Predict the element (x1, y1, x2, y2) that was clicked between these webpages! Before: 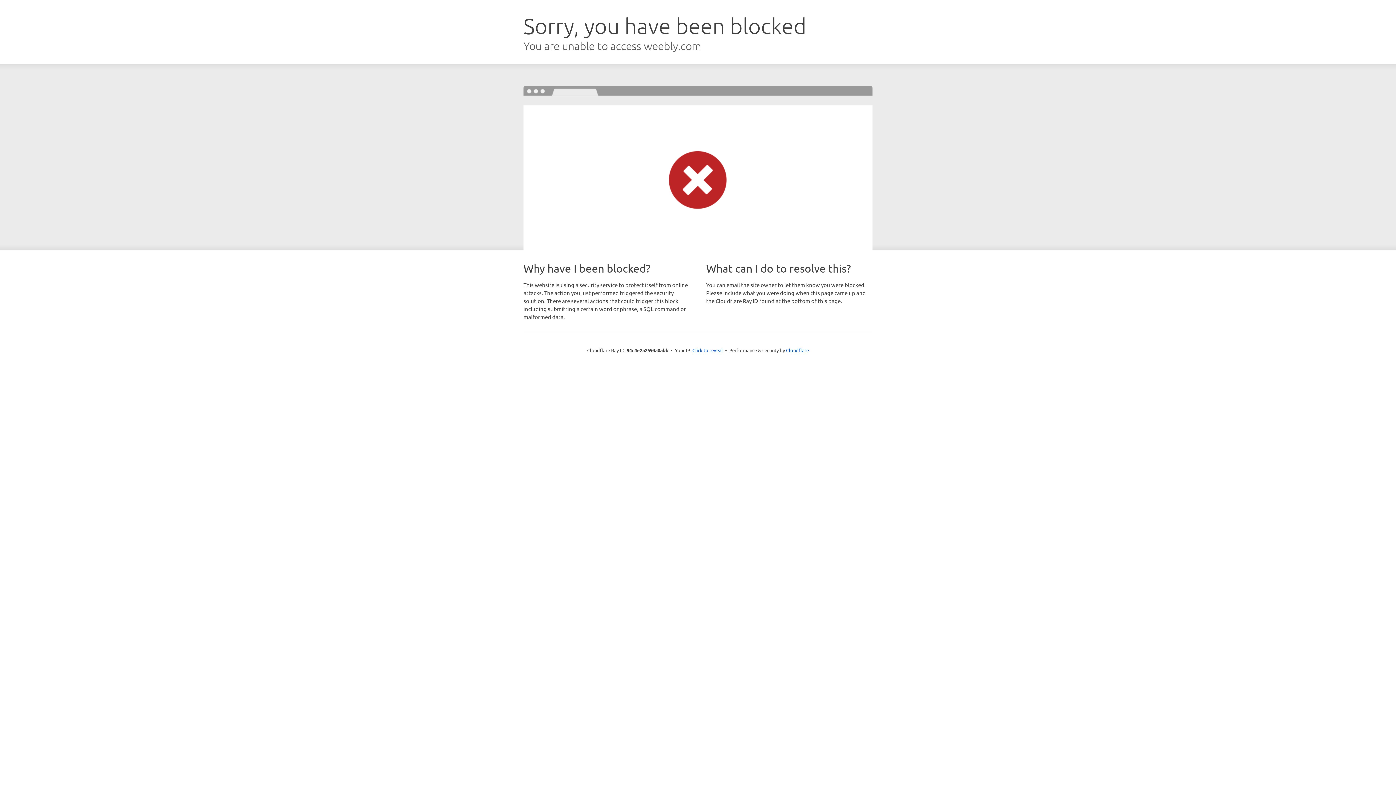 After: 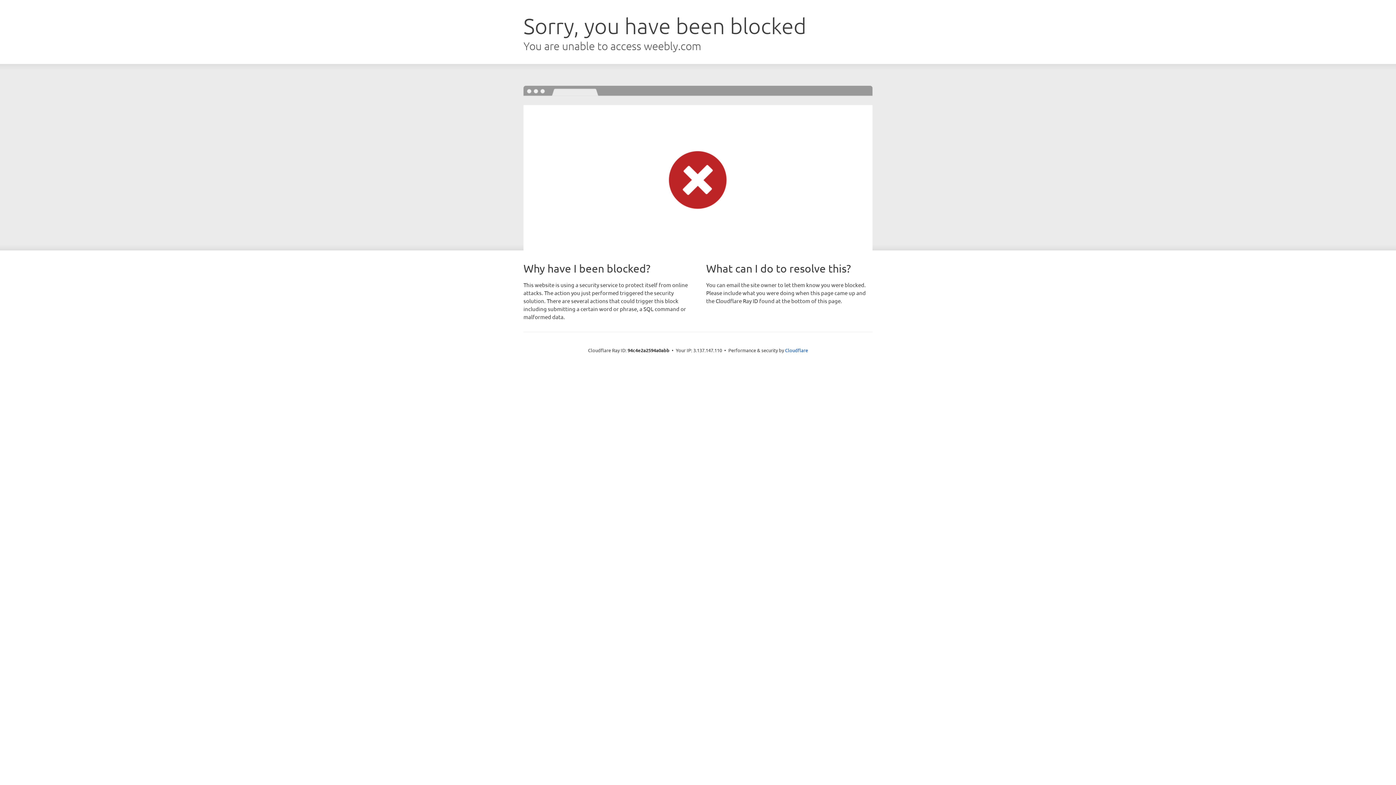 Action: bbox: (692, 346, 723, 353) label: Click to reveal